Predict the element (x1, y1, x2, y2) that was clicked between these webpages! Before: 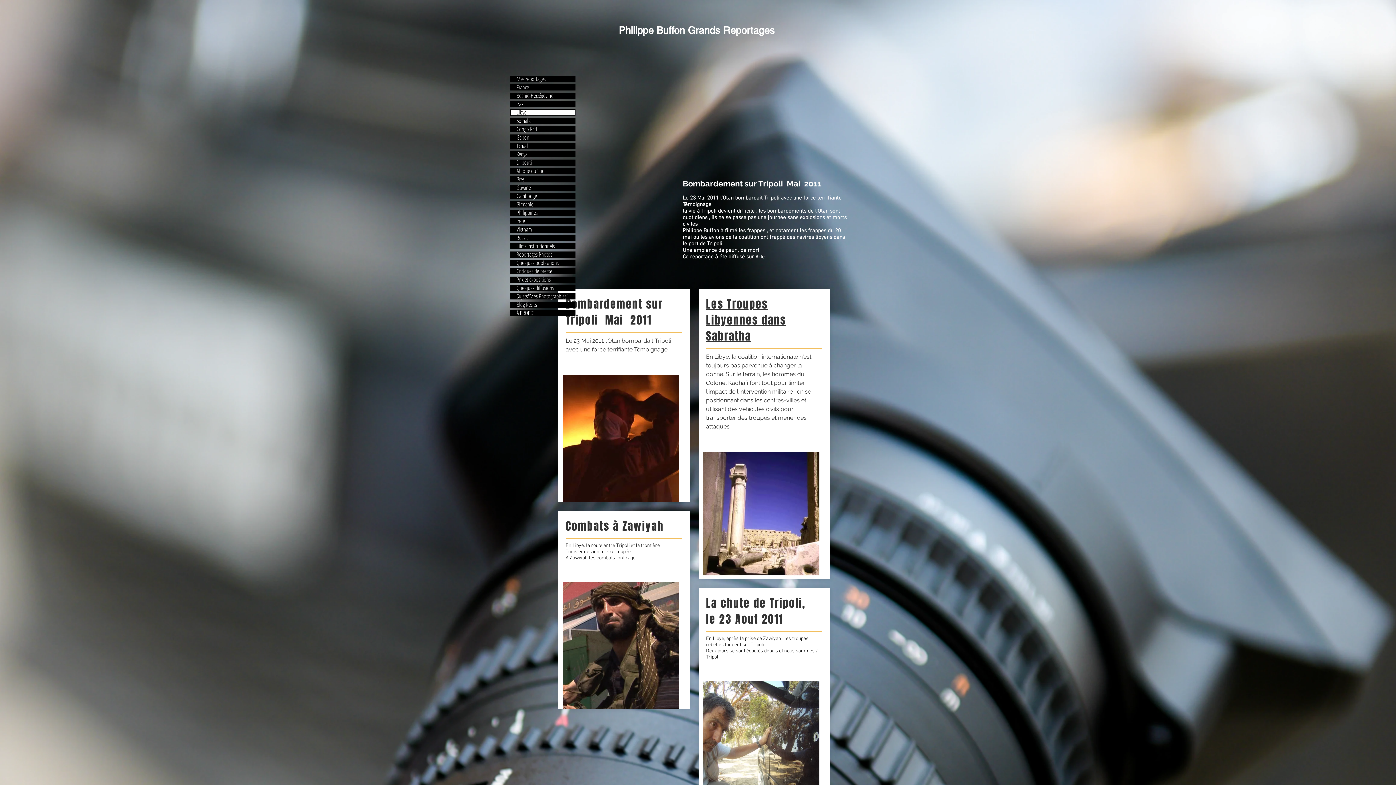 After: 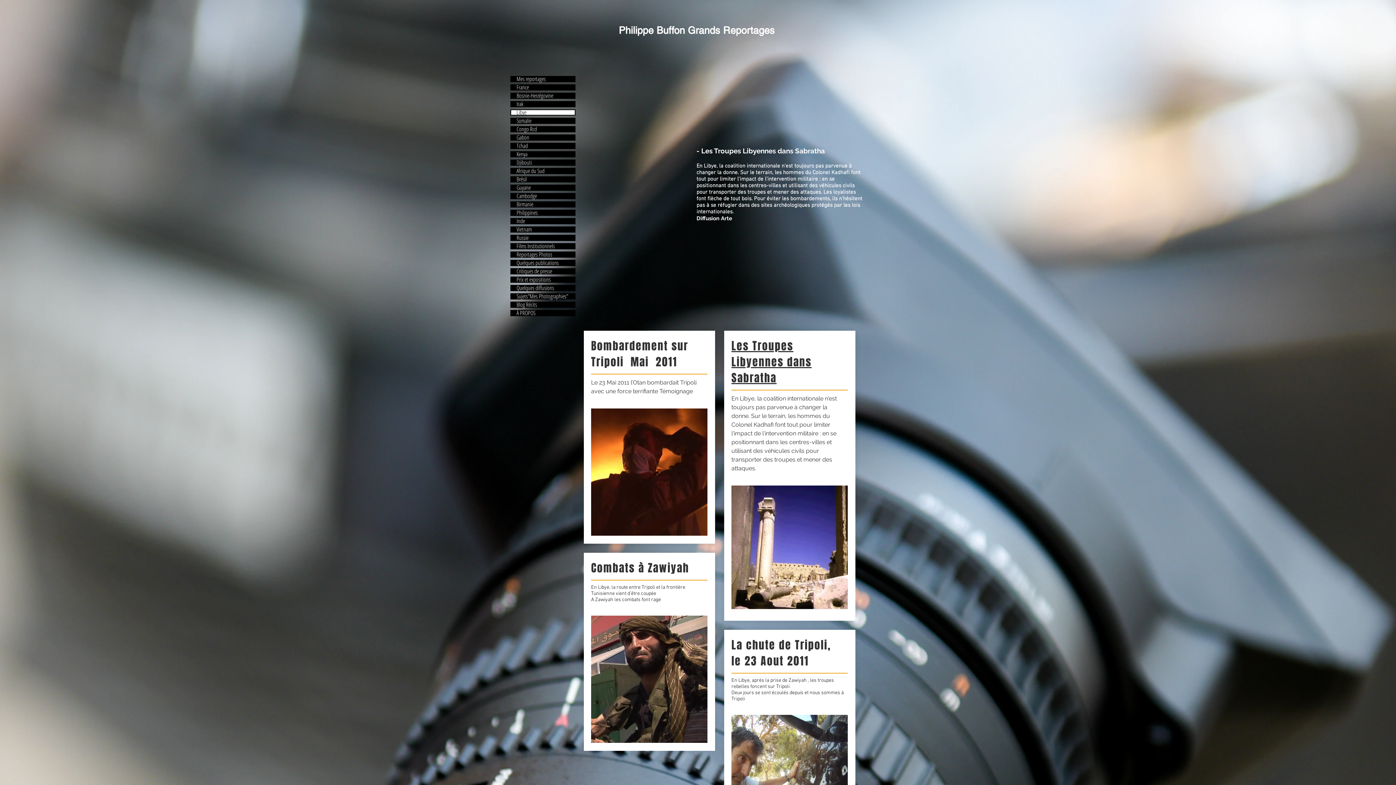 Action: bbox: (703, 452, 819, 579)